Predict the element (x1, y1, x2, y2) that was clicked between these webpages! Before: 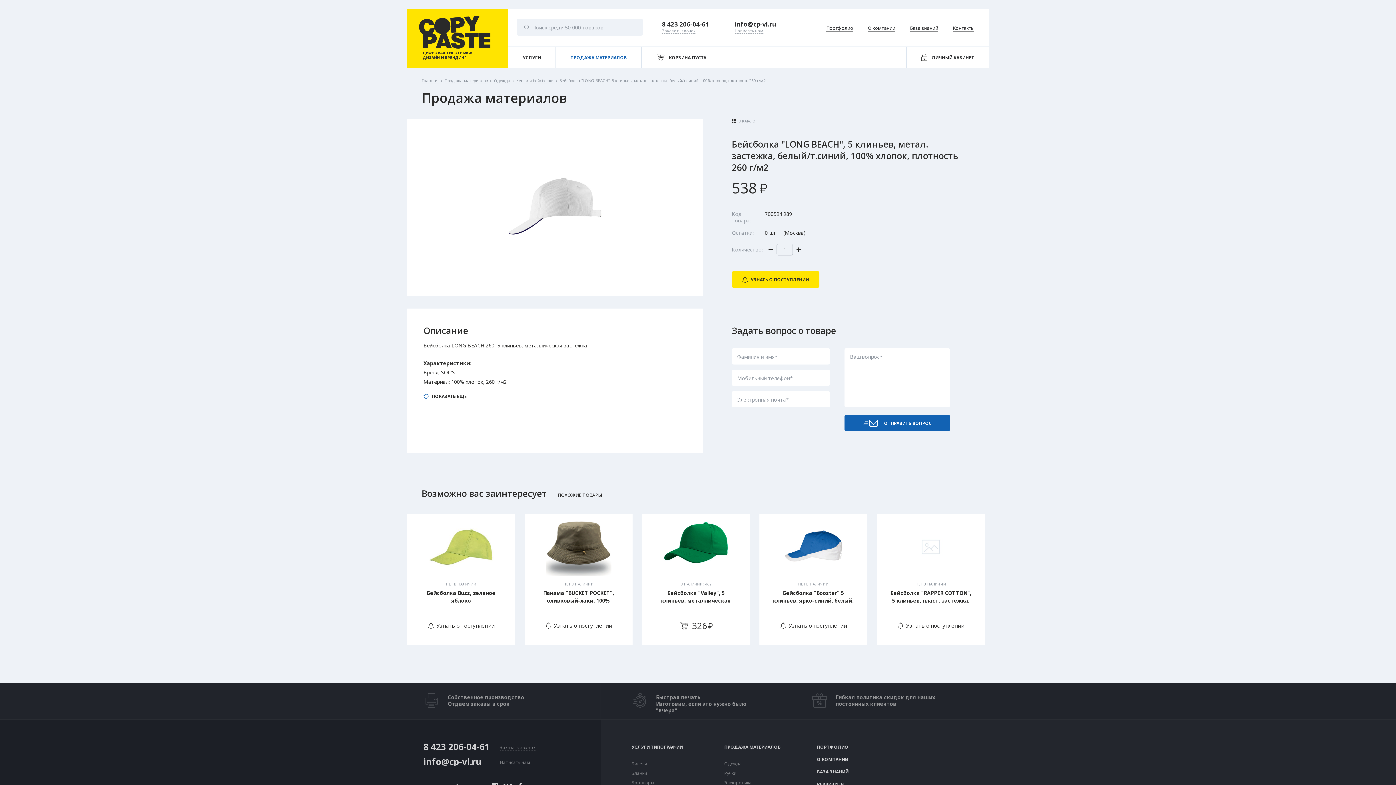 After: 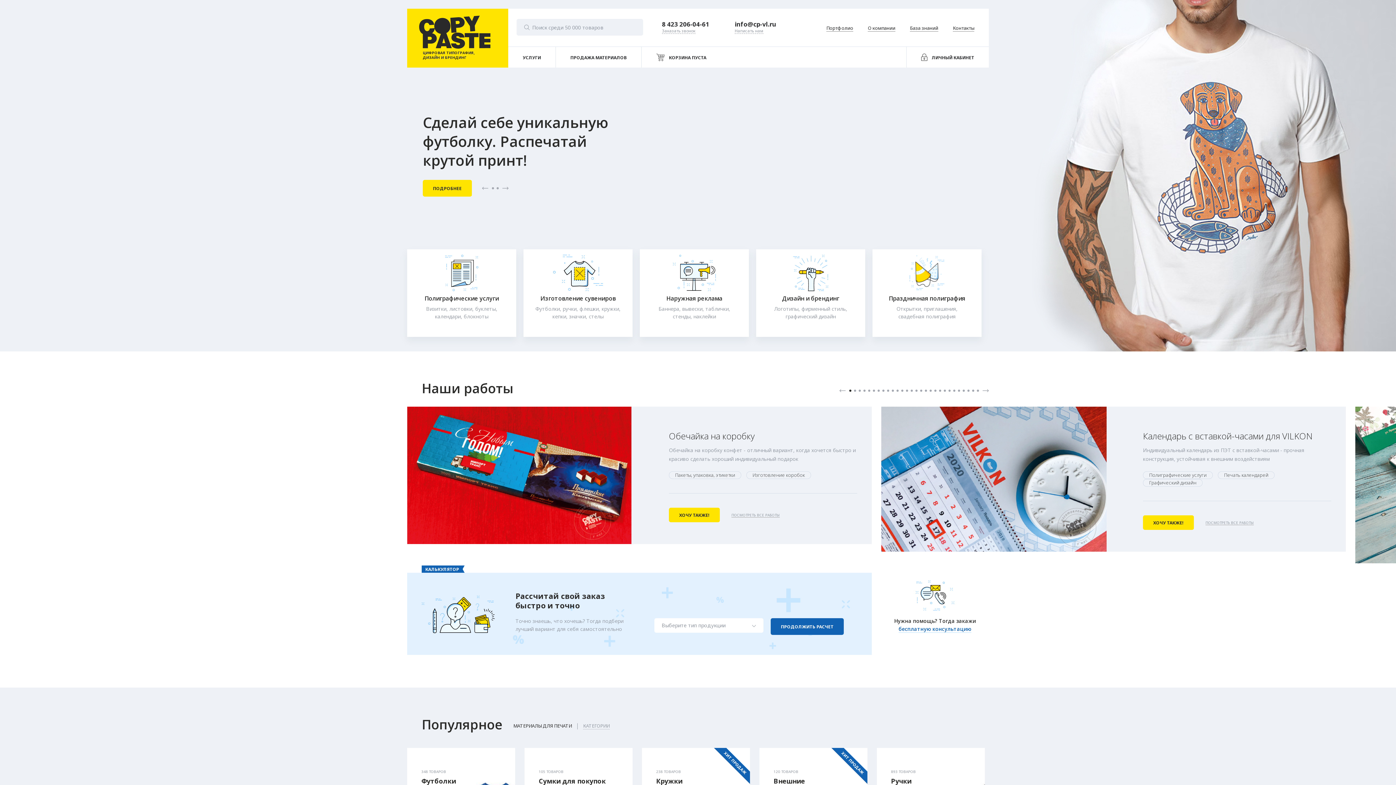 Action: bbox: (421, 78, 438, 83) label: Главная